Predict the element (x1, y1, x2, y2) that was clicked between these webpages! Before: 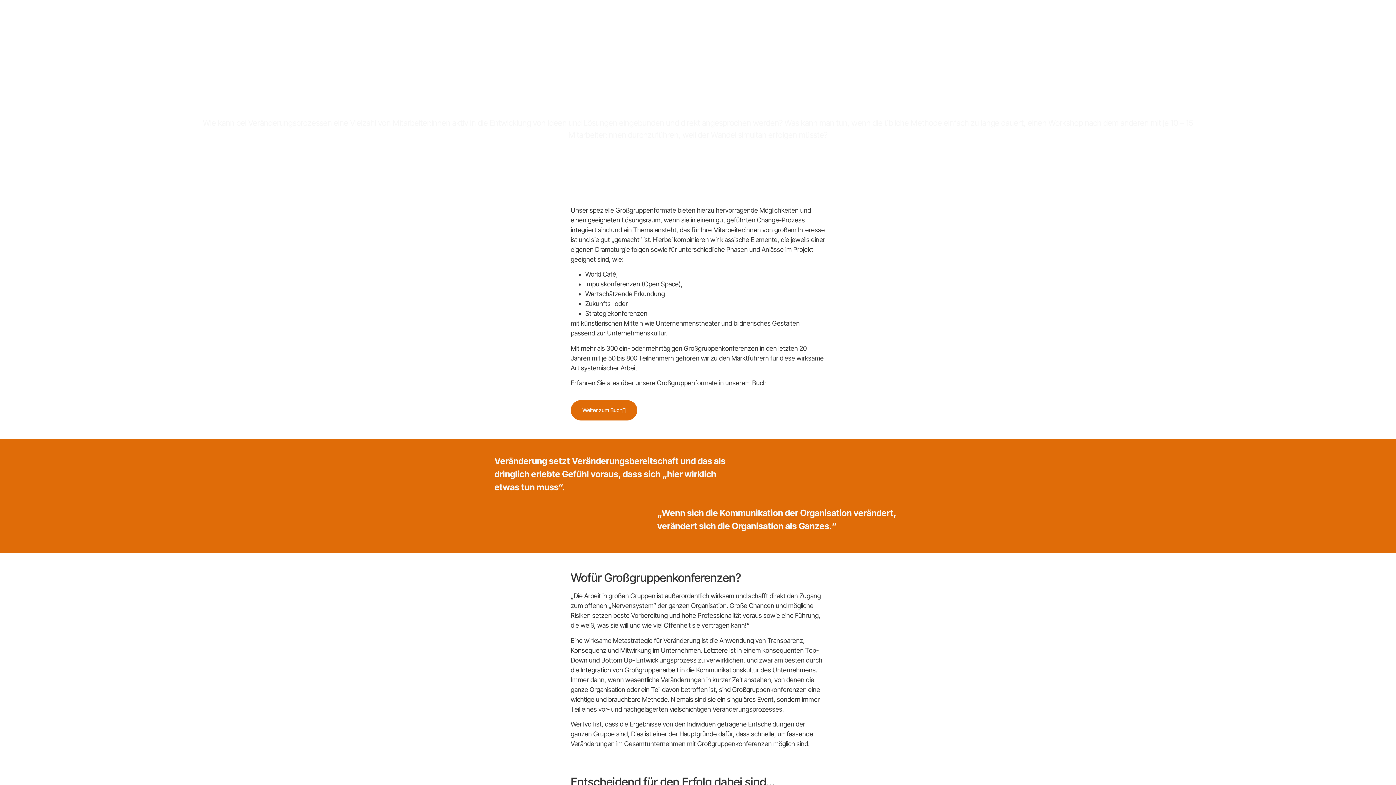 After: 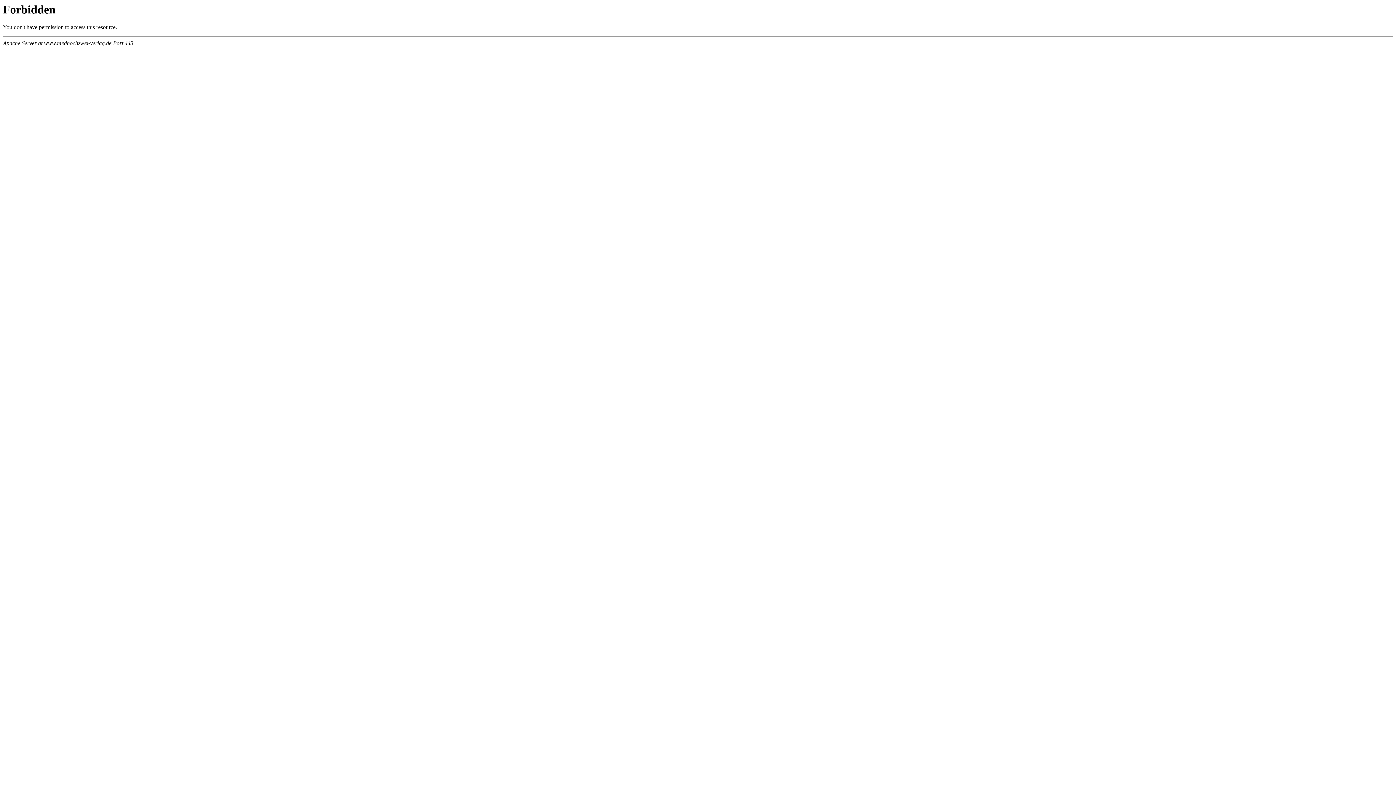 Action: bbox: (570, 400, 637, 420) label: Weiter zum Buch